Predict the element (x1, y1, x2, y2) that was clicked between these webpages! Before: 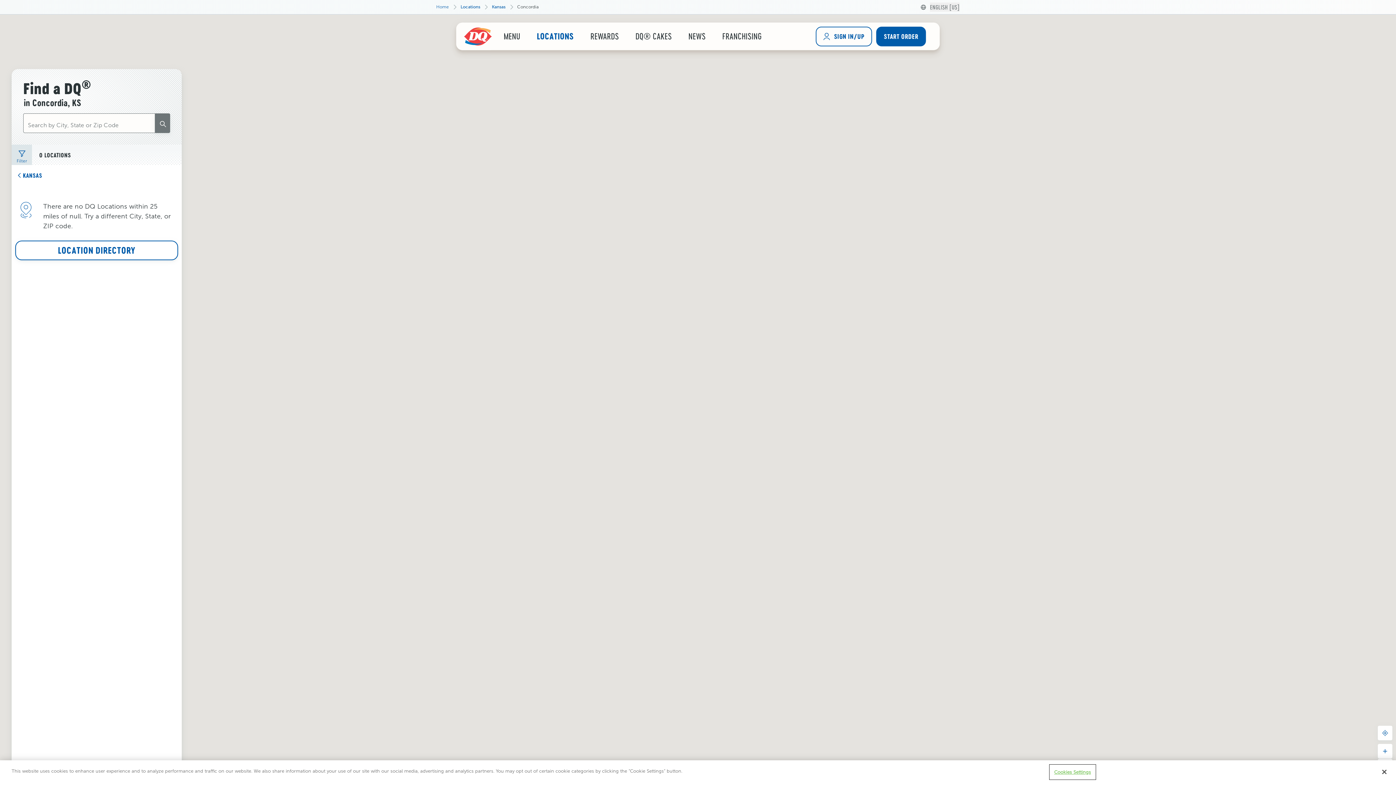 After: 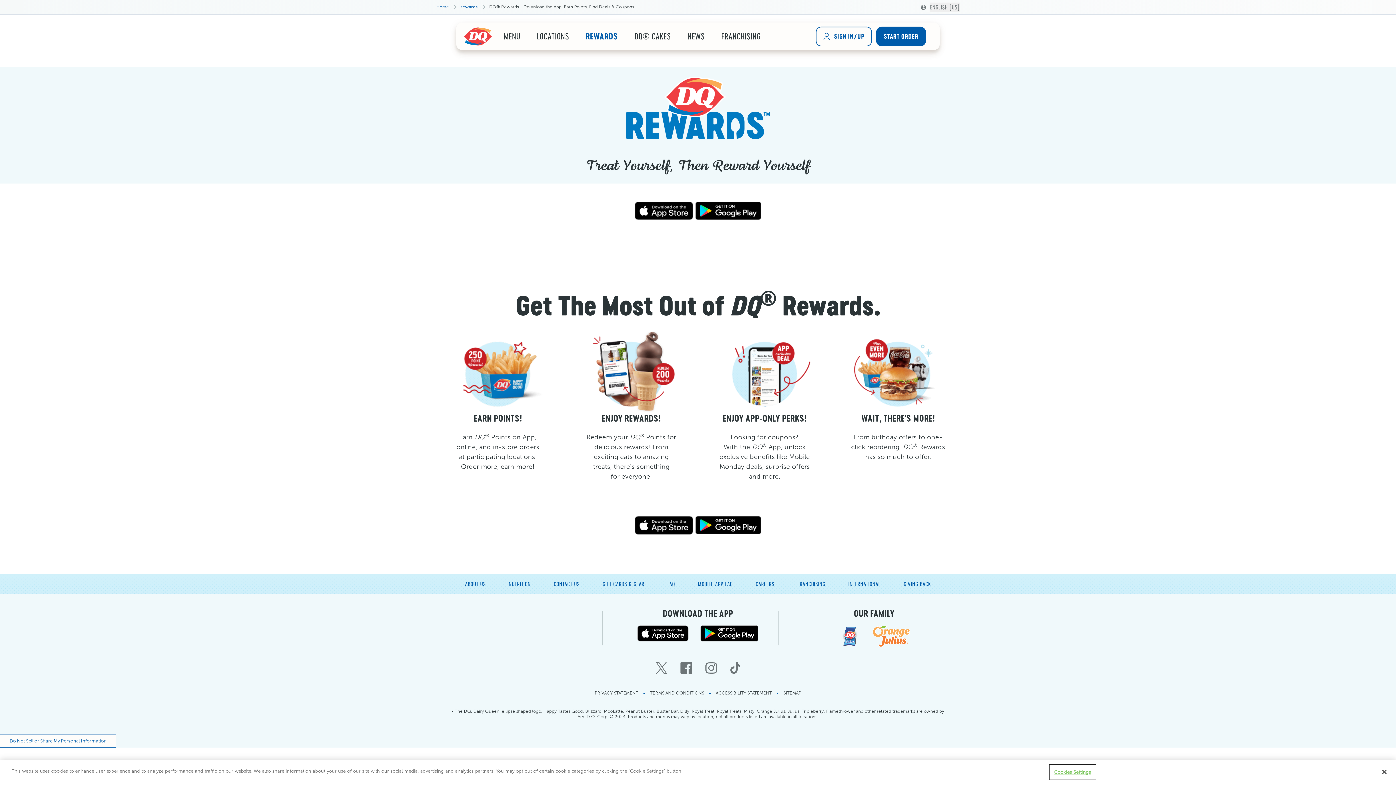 Action: label: REWARDS bbox: (590, 31, 619, 40)